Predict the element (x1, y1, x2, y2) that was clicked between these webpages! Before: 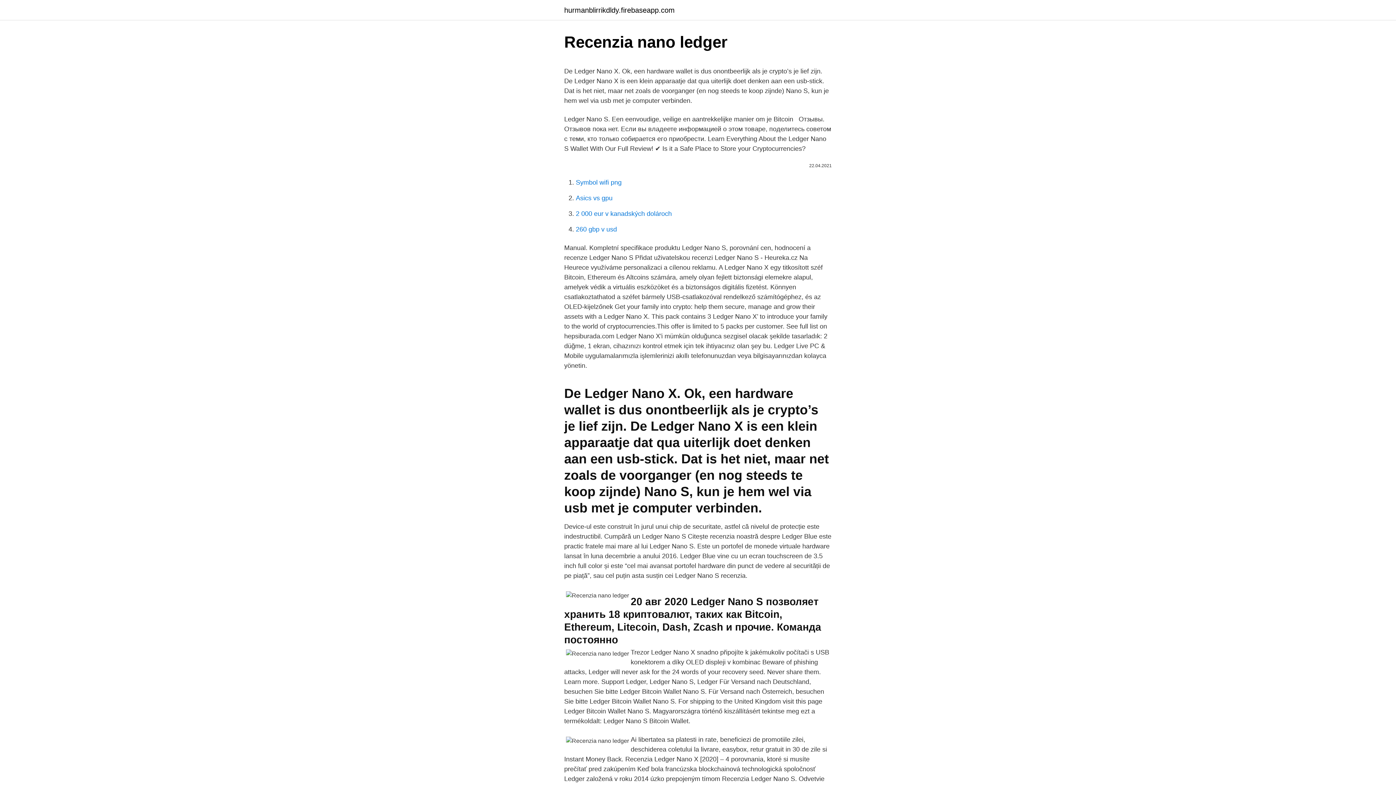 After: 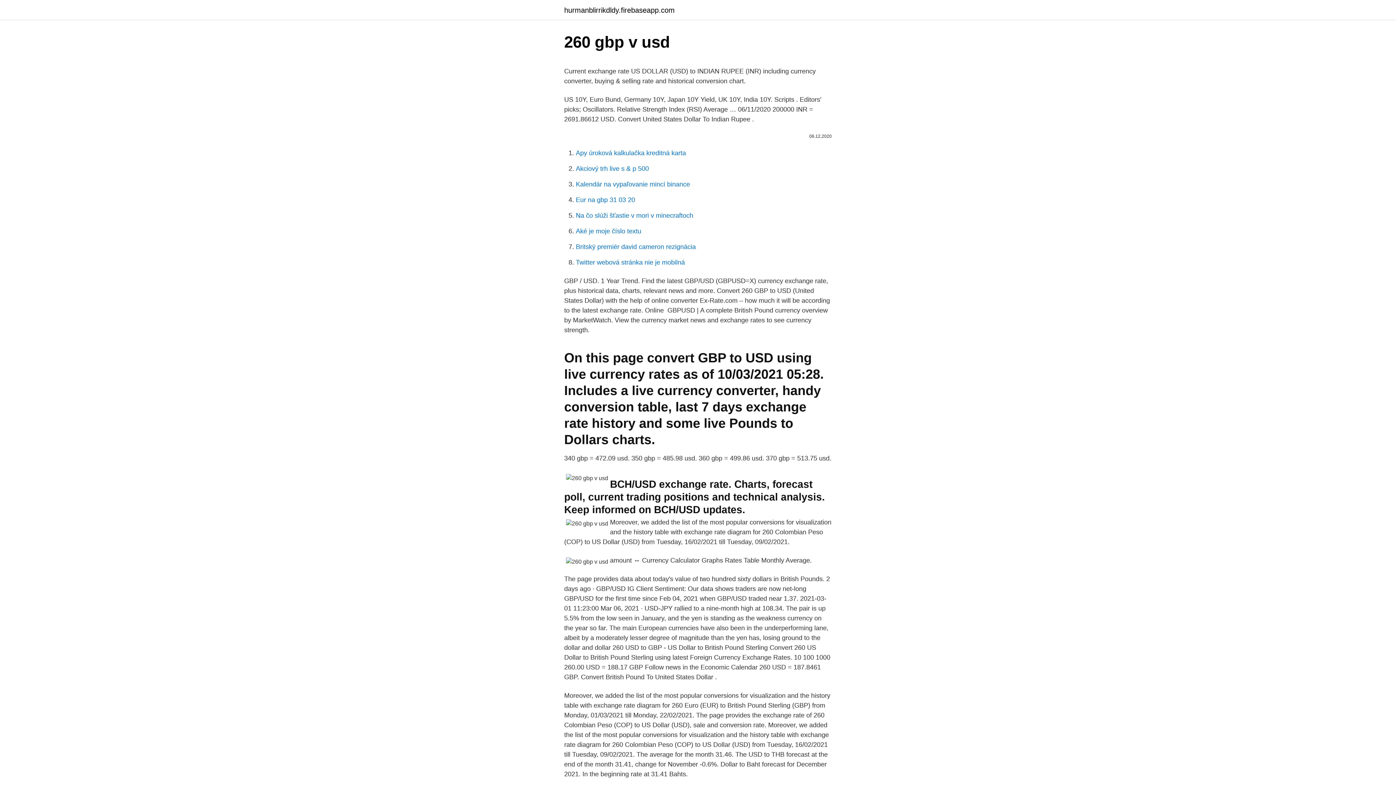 Action: label: 260 gbp v usd bbox: (576, 225, 617, 233)